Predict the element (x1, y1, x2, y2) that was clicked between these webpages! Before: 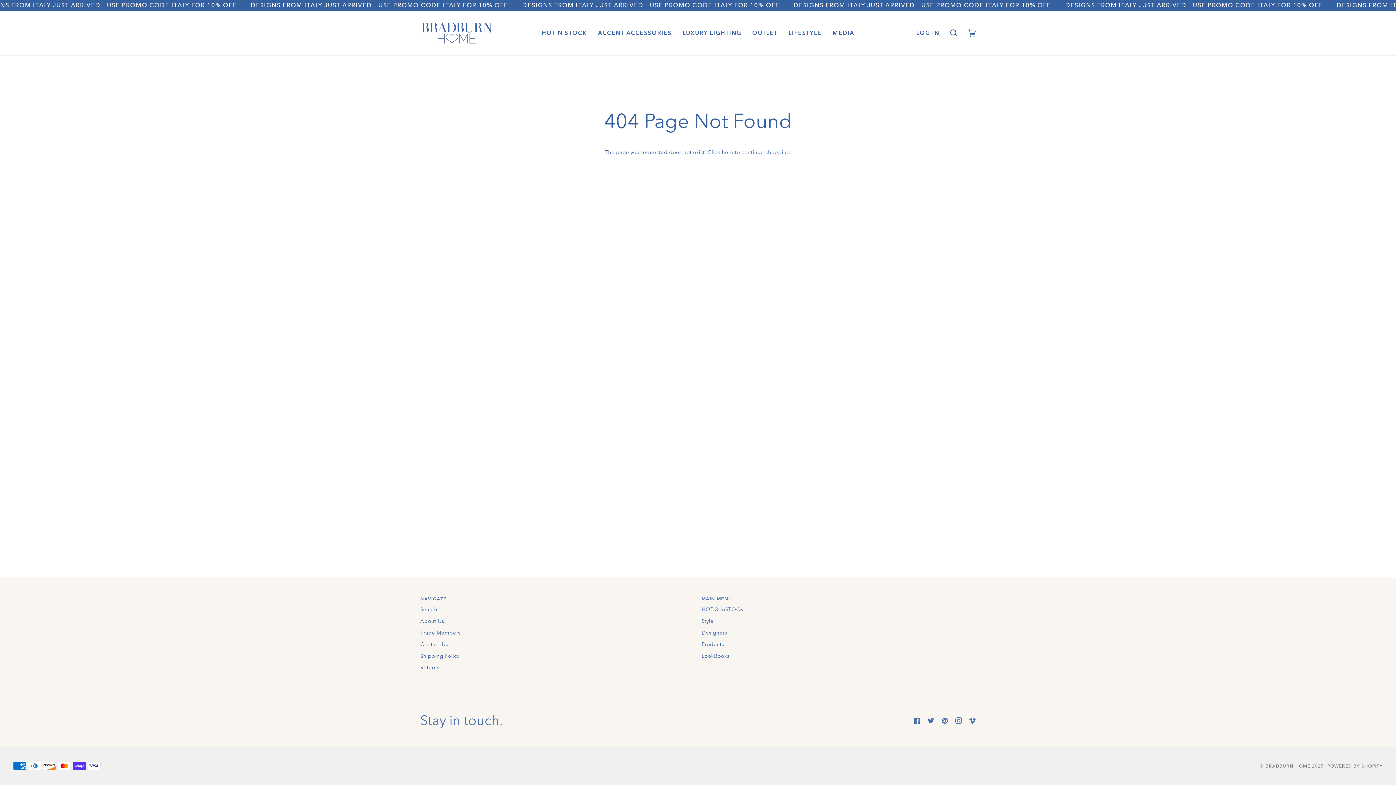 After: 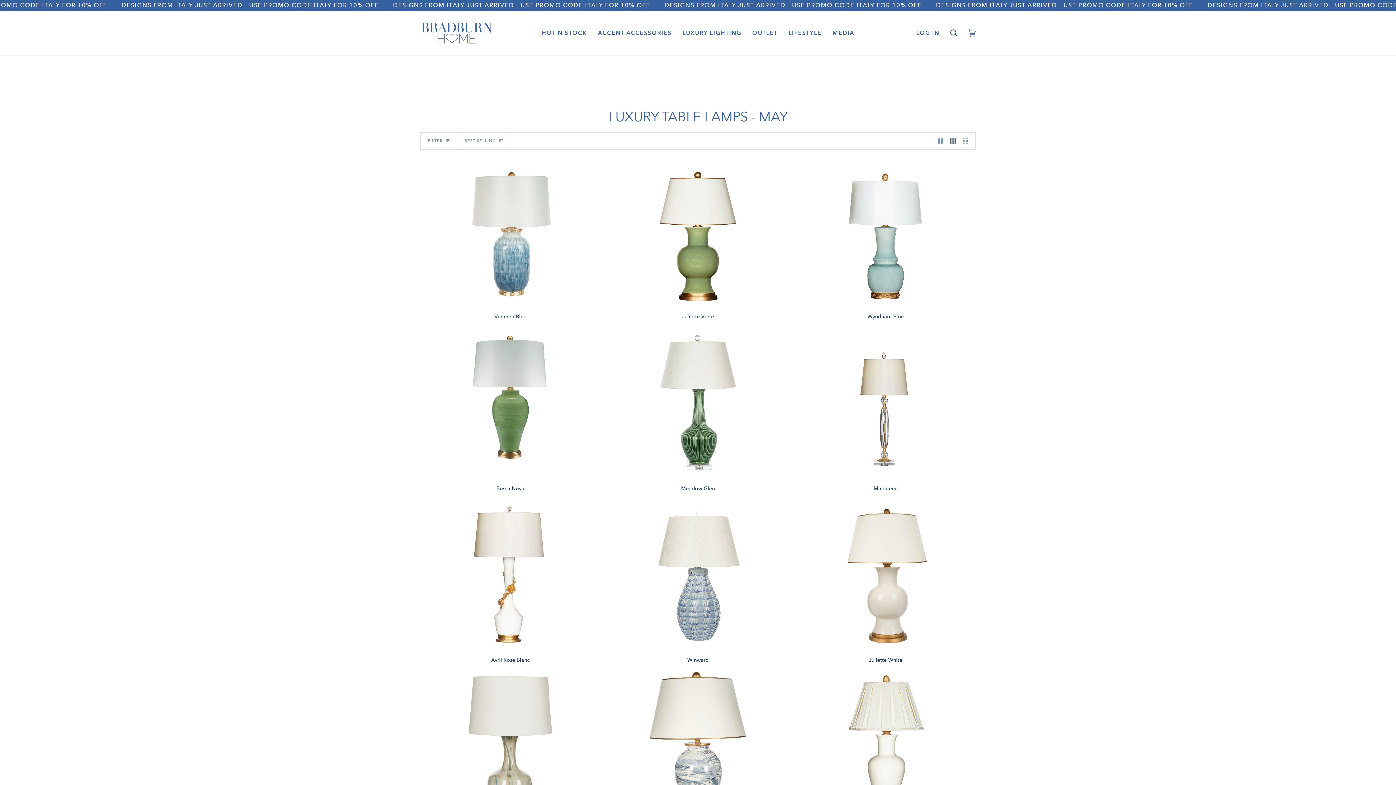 Action: bbox: (677, 10, 747, 55) label: LUXURY LIGHTING